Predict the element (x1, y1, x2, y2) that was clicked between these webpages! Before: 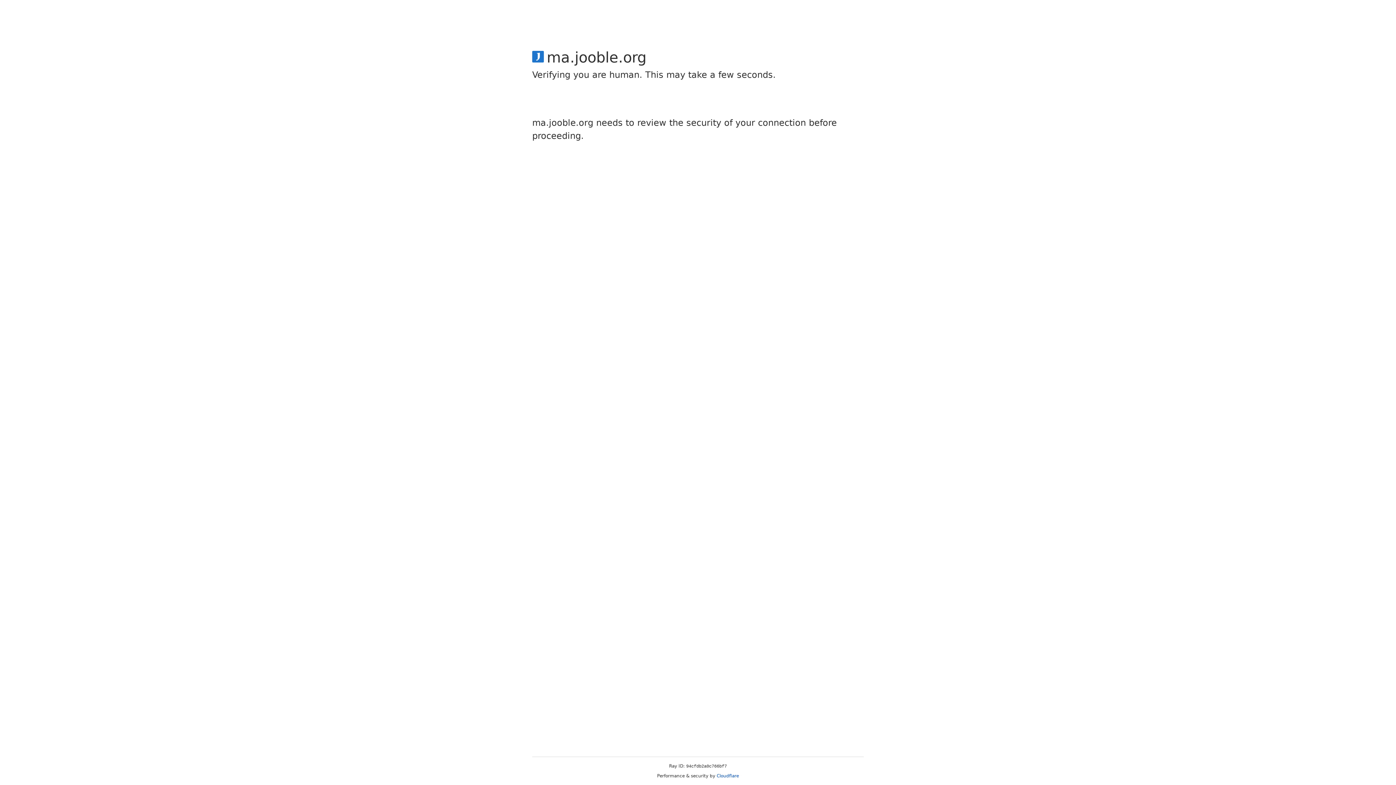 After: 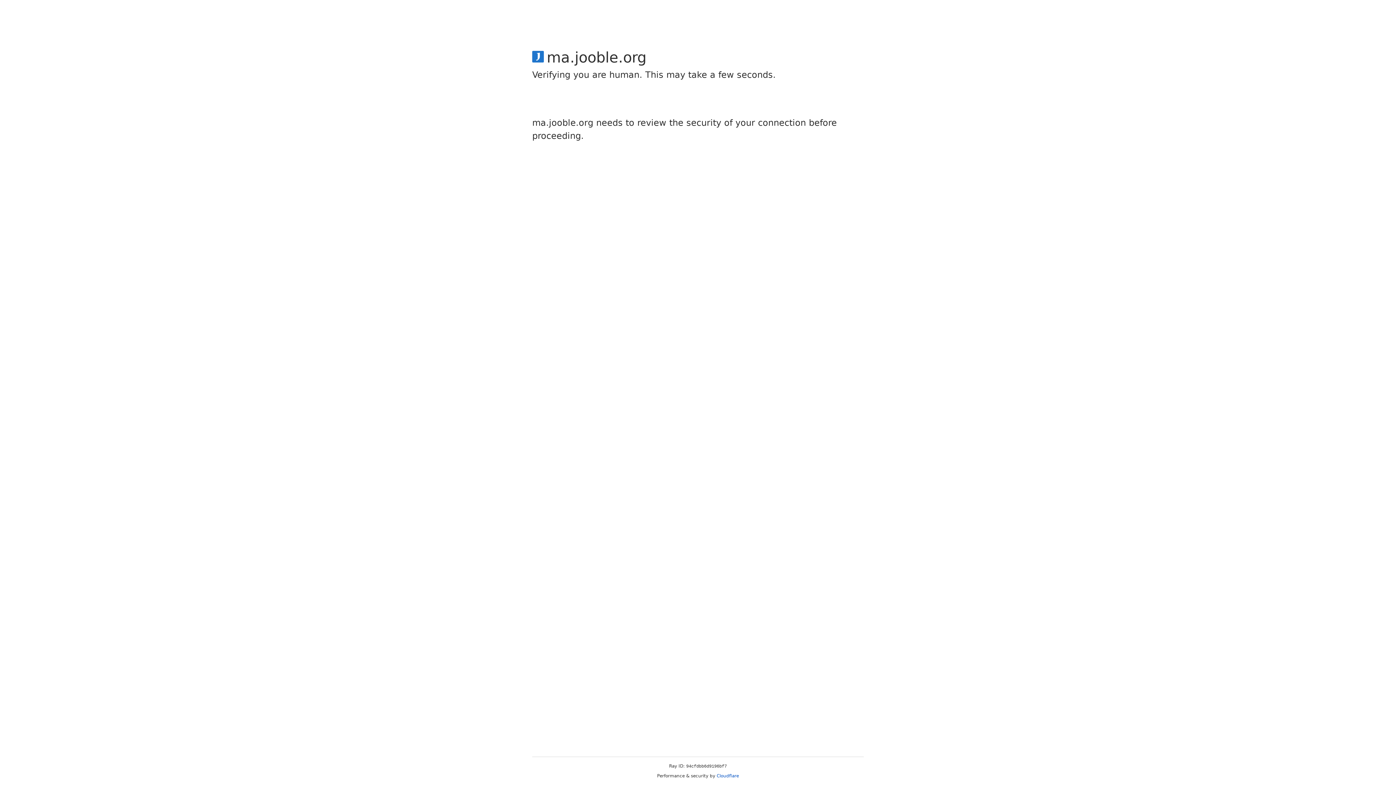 Action: label: Cloudflare bbox: (716, 773, 739, 778)